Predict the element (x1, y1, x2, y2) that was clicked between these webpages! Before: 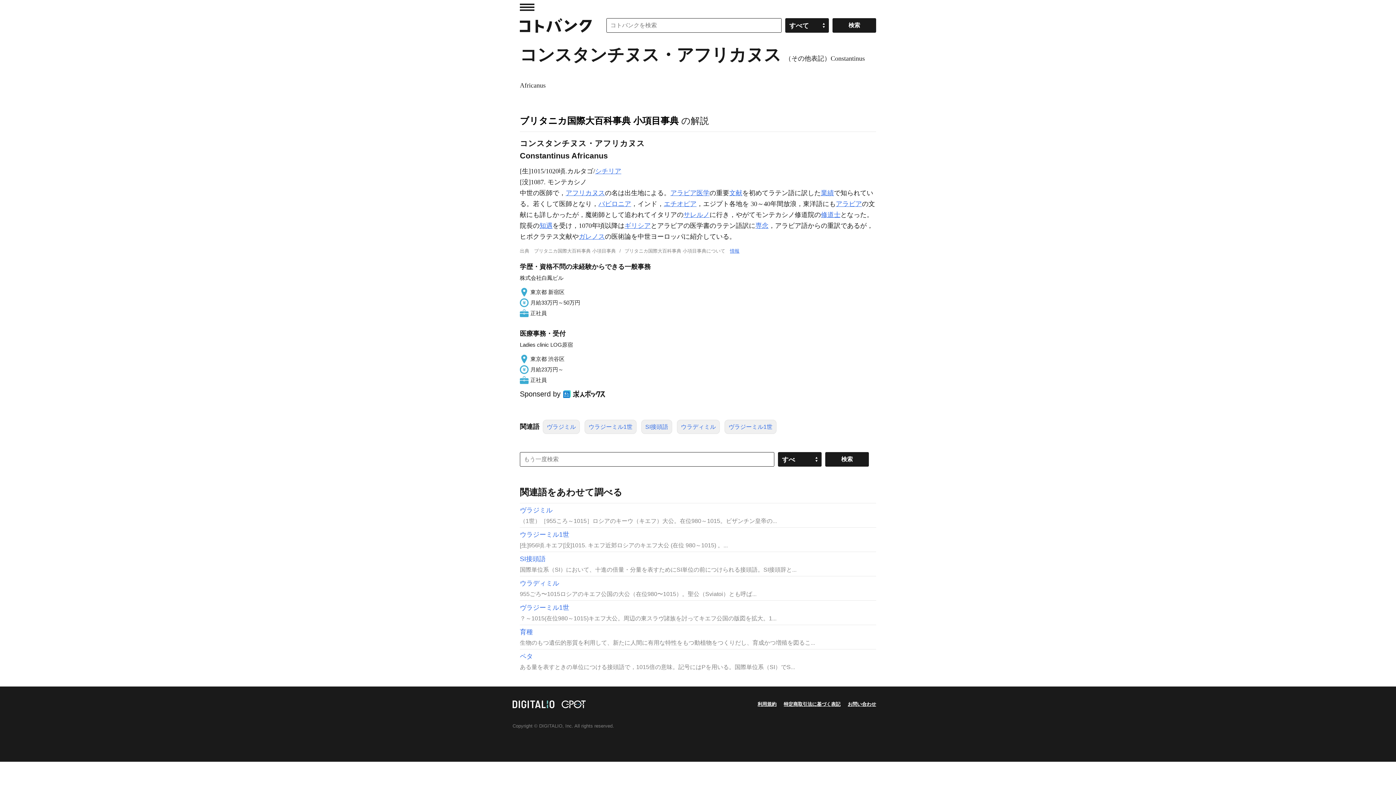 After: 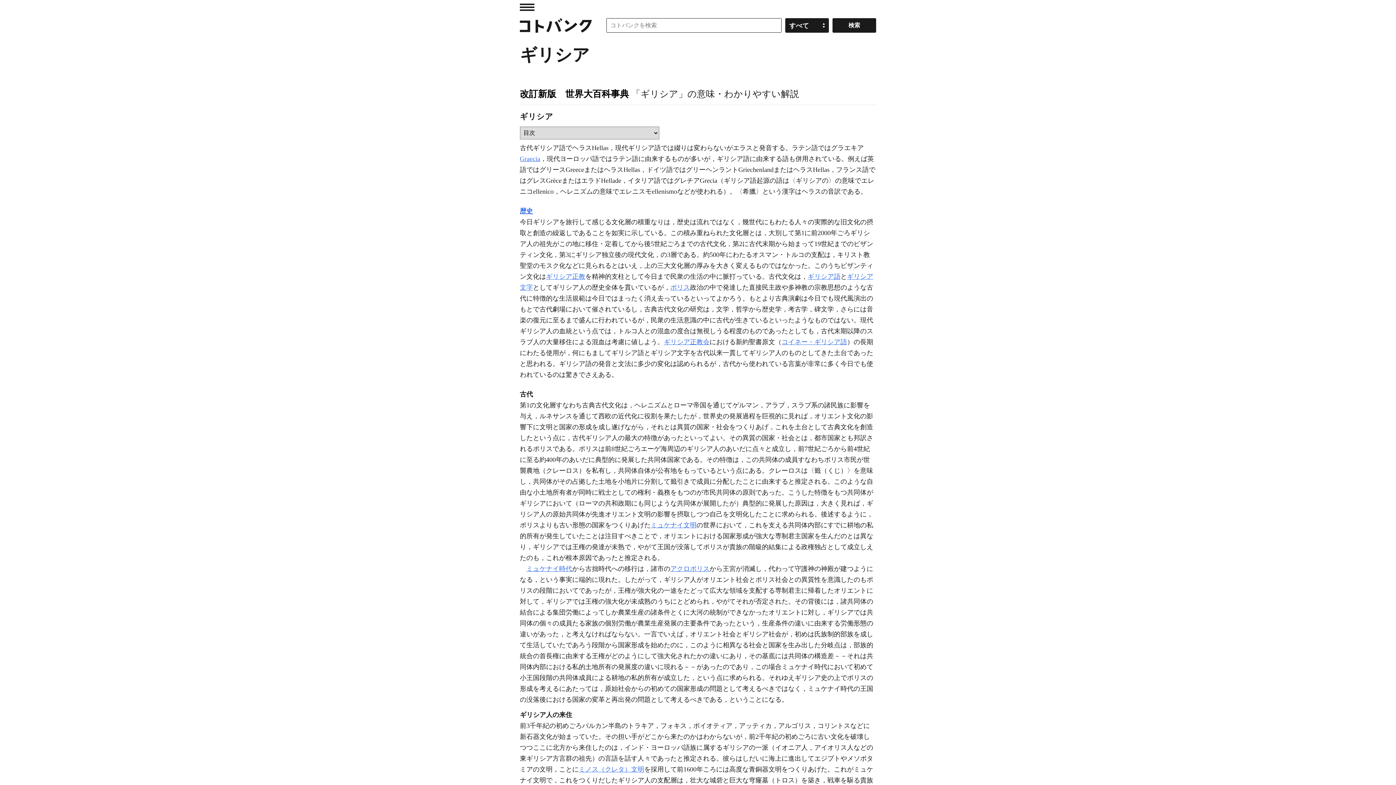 Action: bbox: (624, 222, 650, 229) label: ギリシア